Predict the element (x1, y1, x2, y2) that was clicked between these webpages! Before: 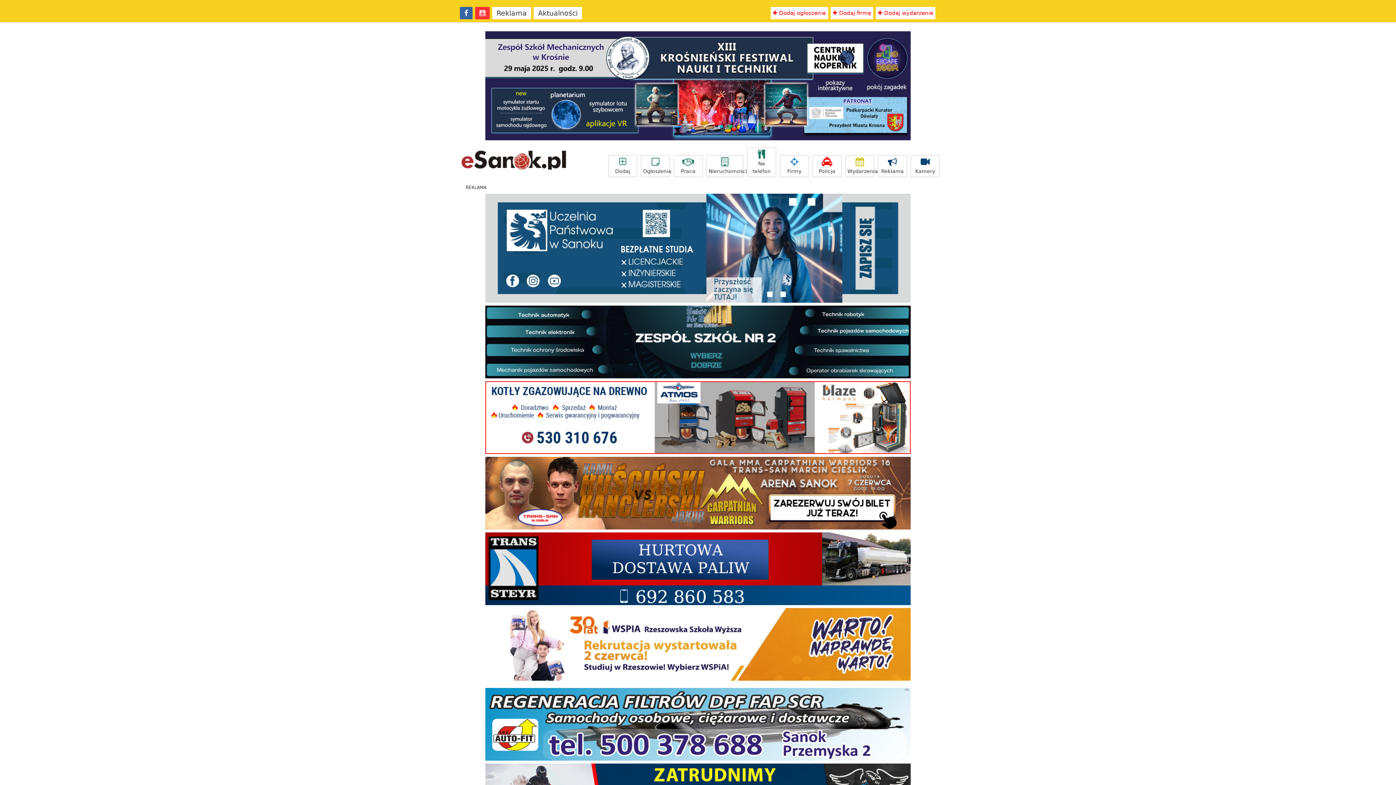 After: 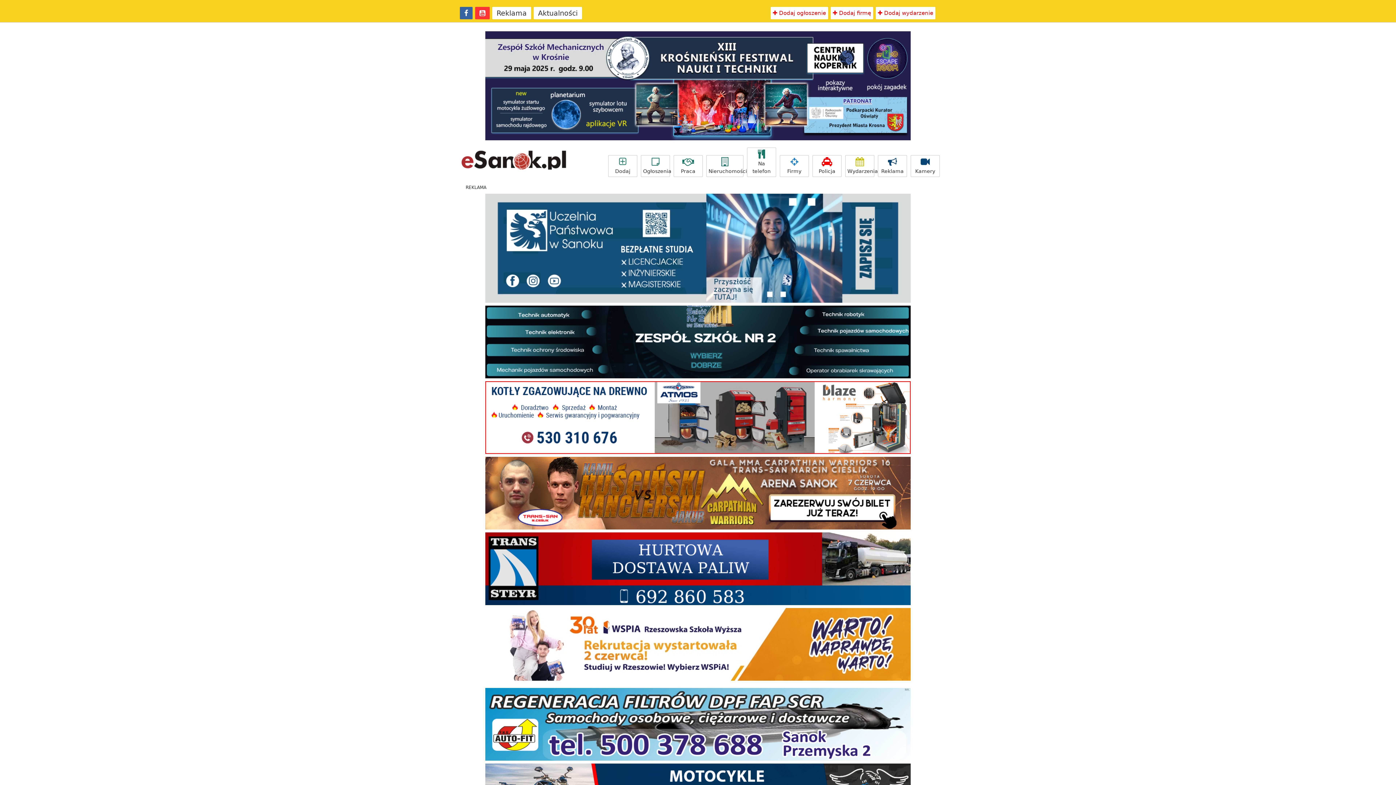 Action: bbox: (485, 82, 910, 88)